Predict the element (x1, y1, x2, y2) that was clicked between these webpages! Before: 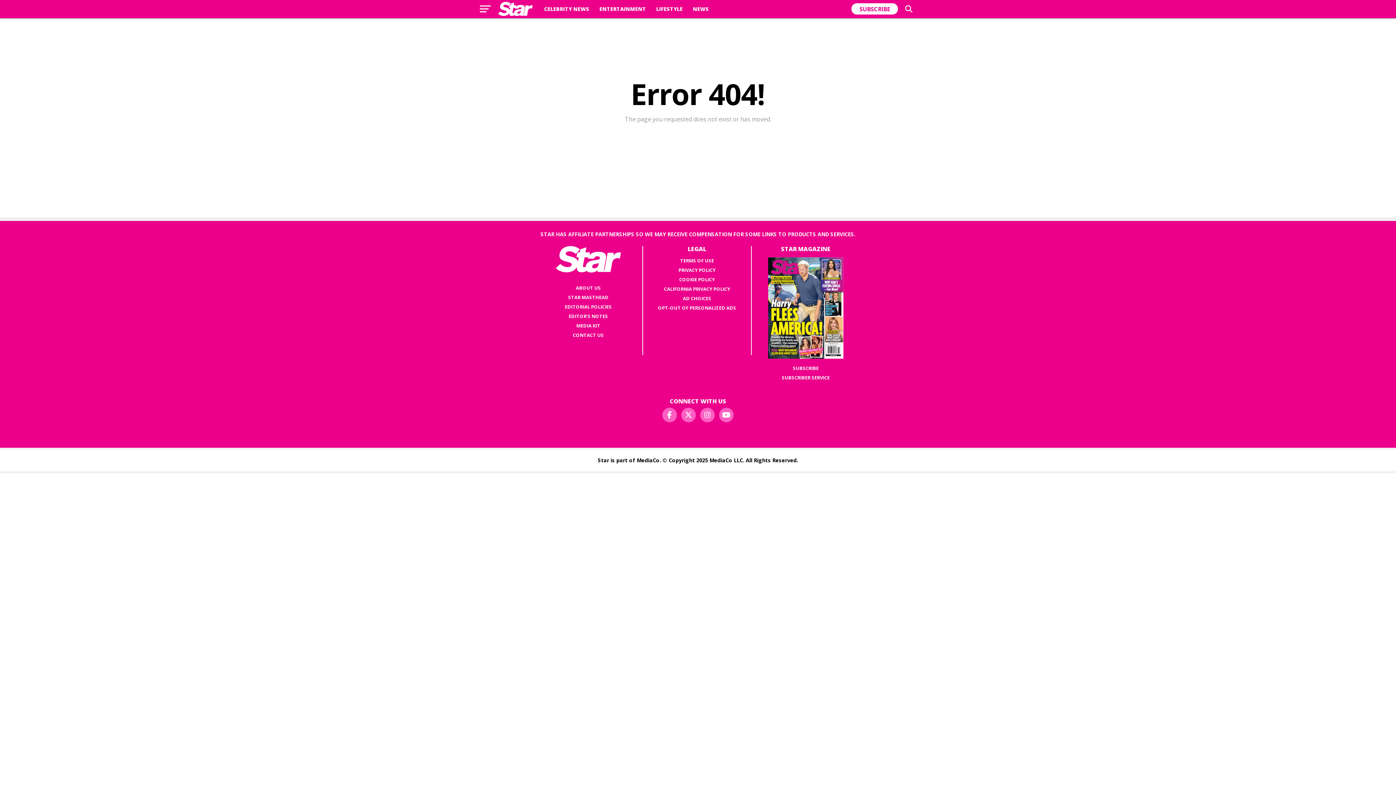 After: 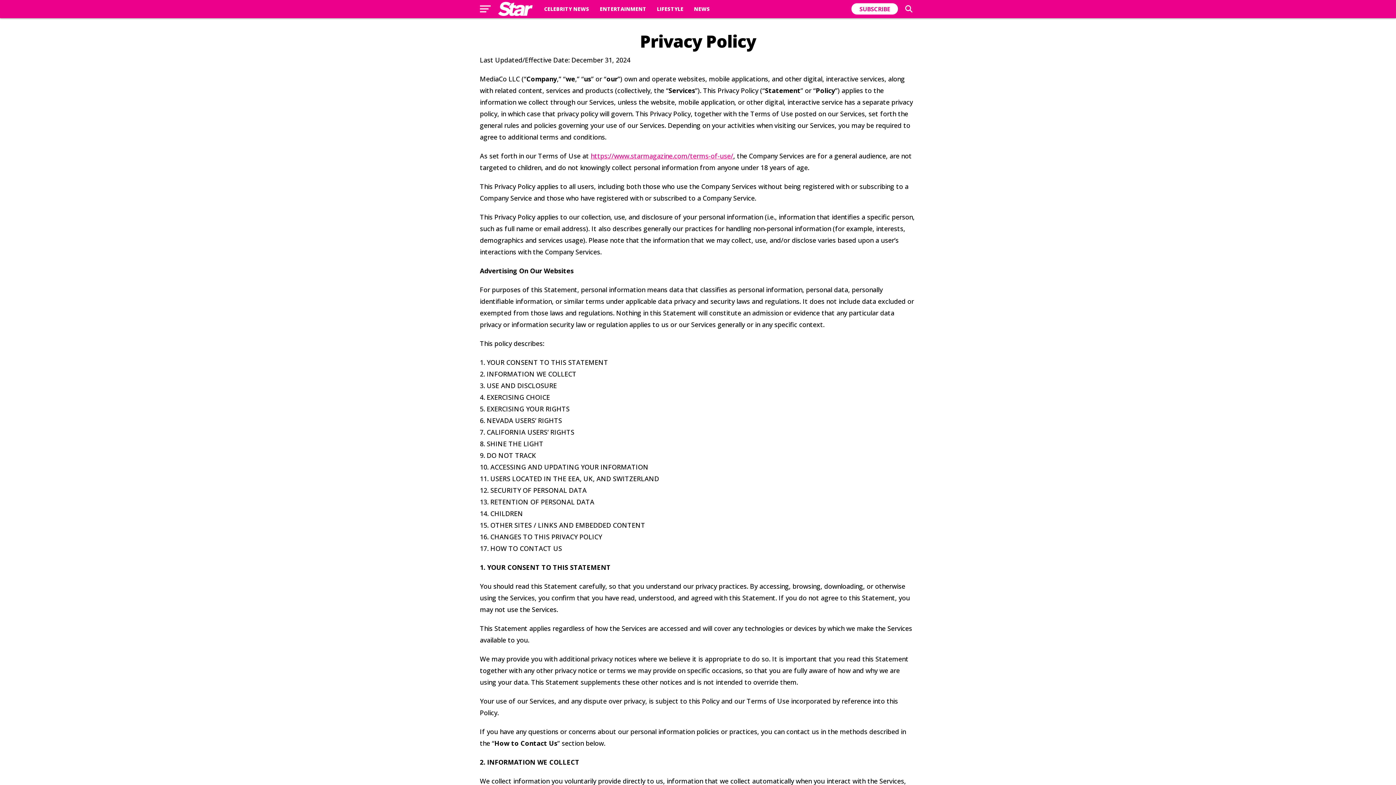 Action: bbox: (678, 266, 715, 273) label: PRIVACY POLICY